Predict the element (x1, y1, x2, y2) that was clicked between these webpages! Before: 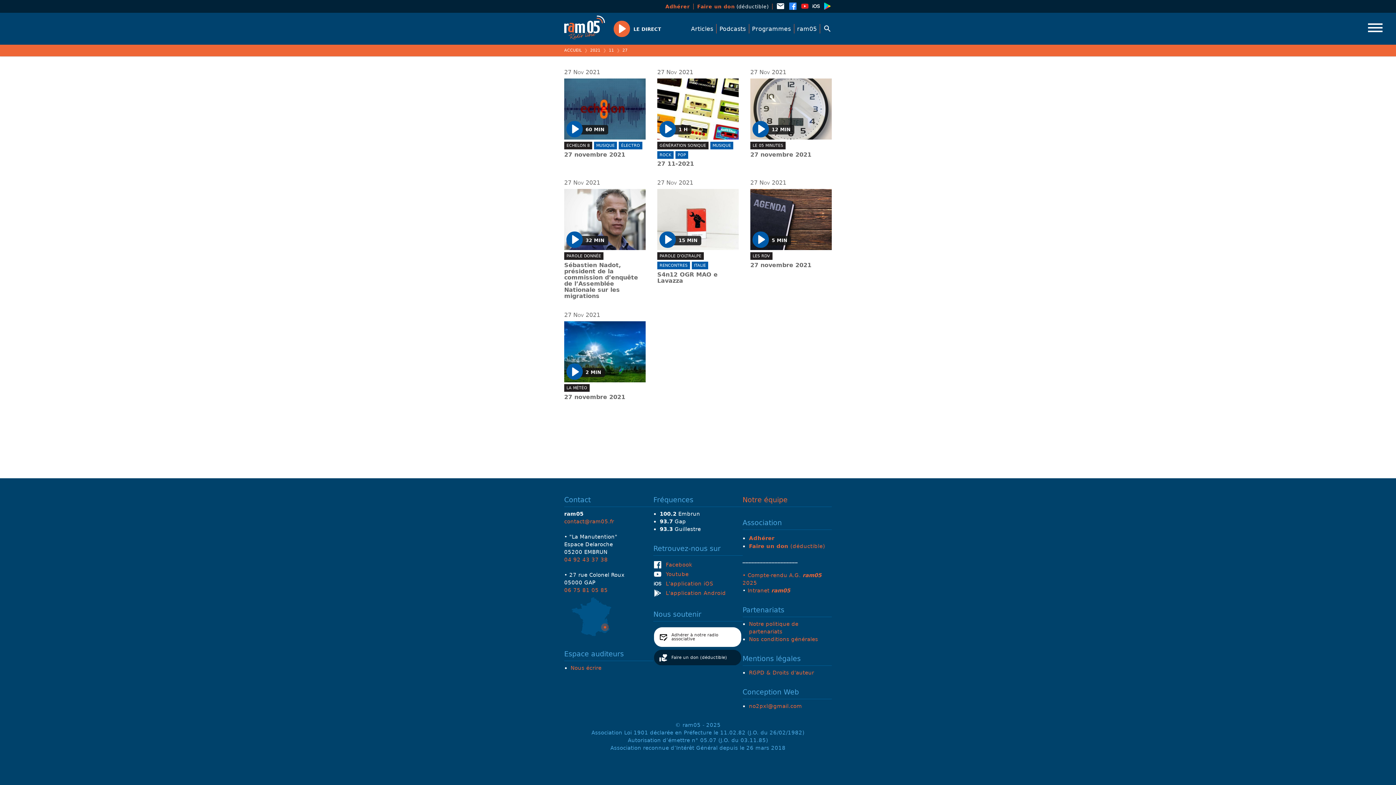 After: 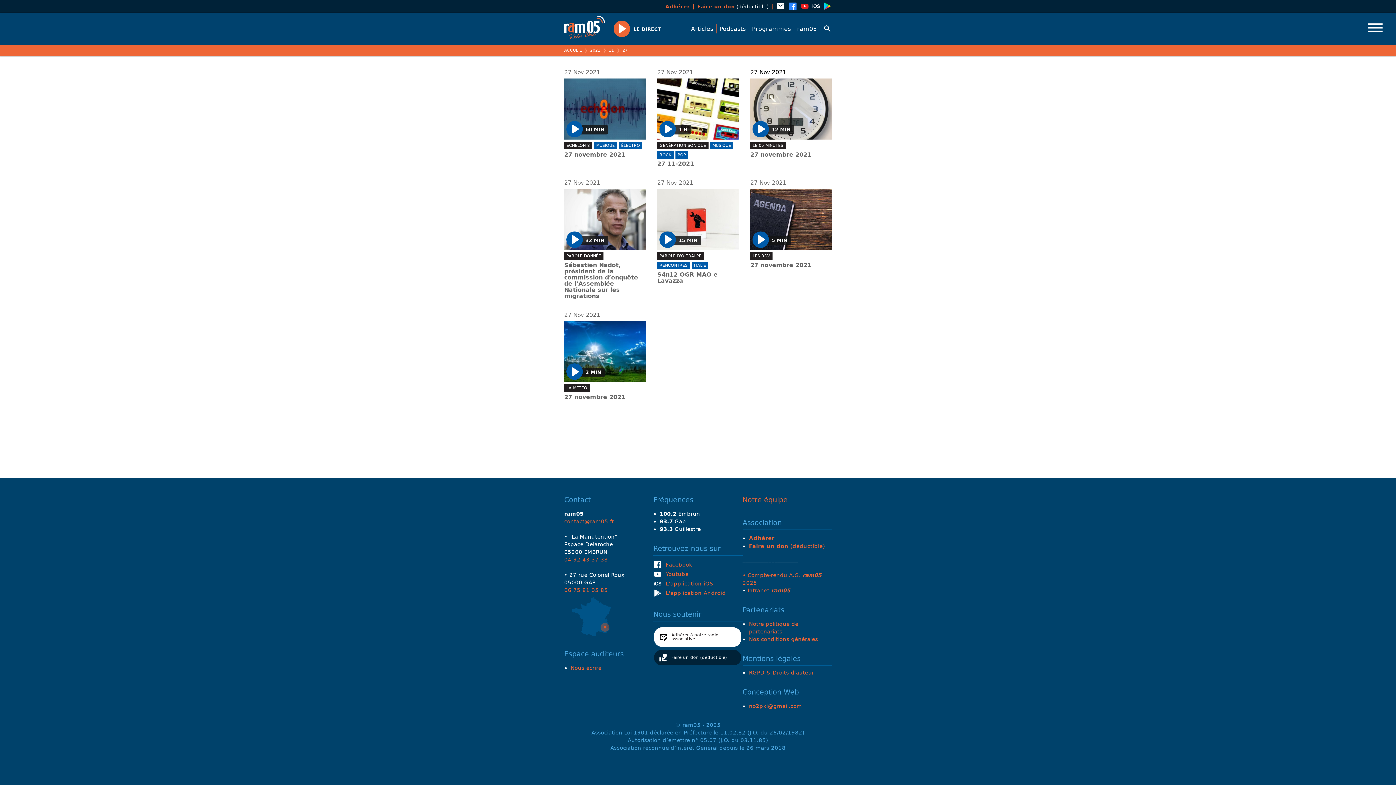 Action: bbox: (750, 68, 786, 75) label: 27 Nov 2021